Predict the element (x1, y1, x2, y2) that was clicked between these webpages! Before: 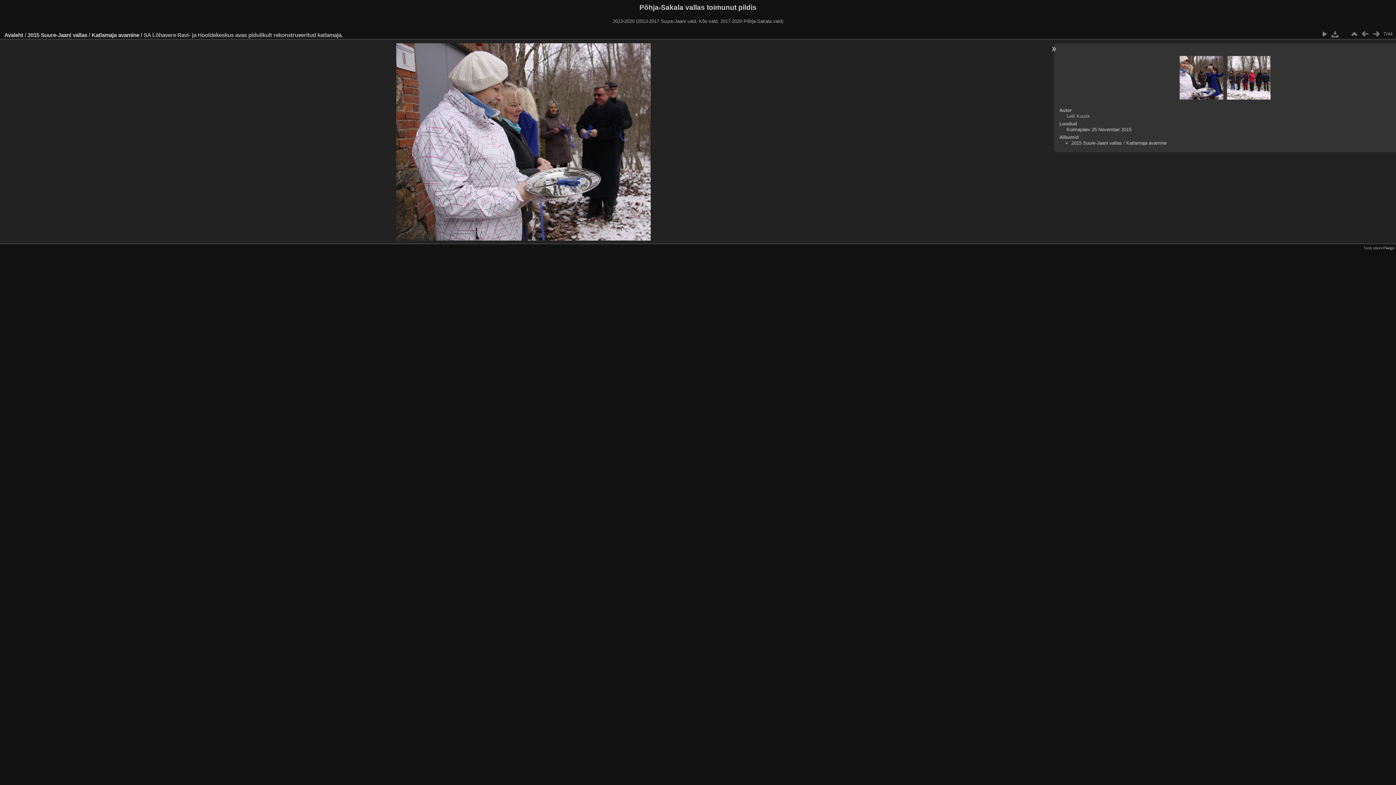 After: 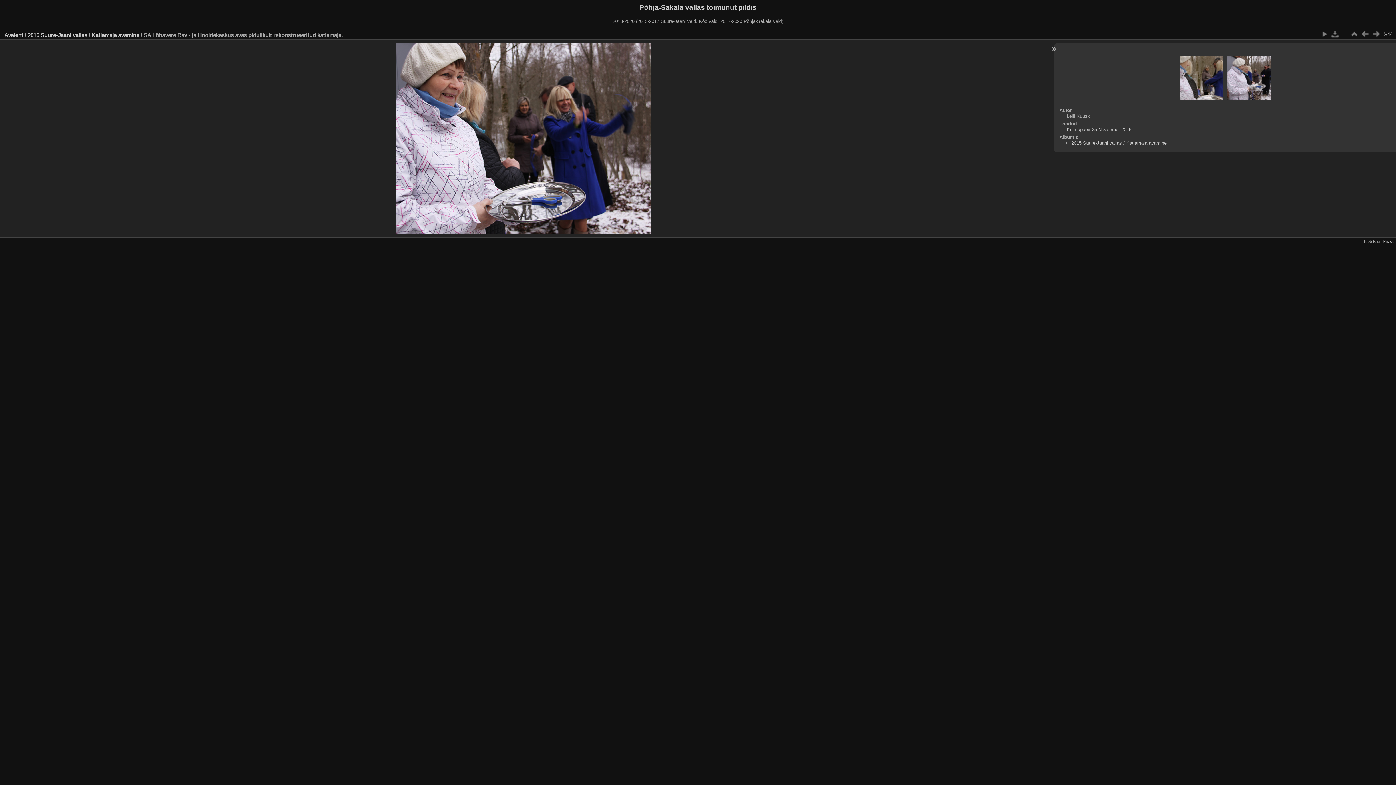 Action: bbox: (1179, 55, 1223, 100)